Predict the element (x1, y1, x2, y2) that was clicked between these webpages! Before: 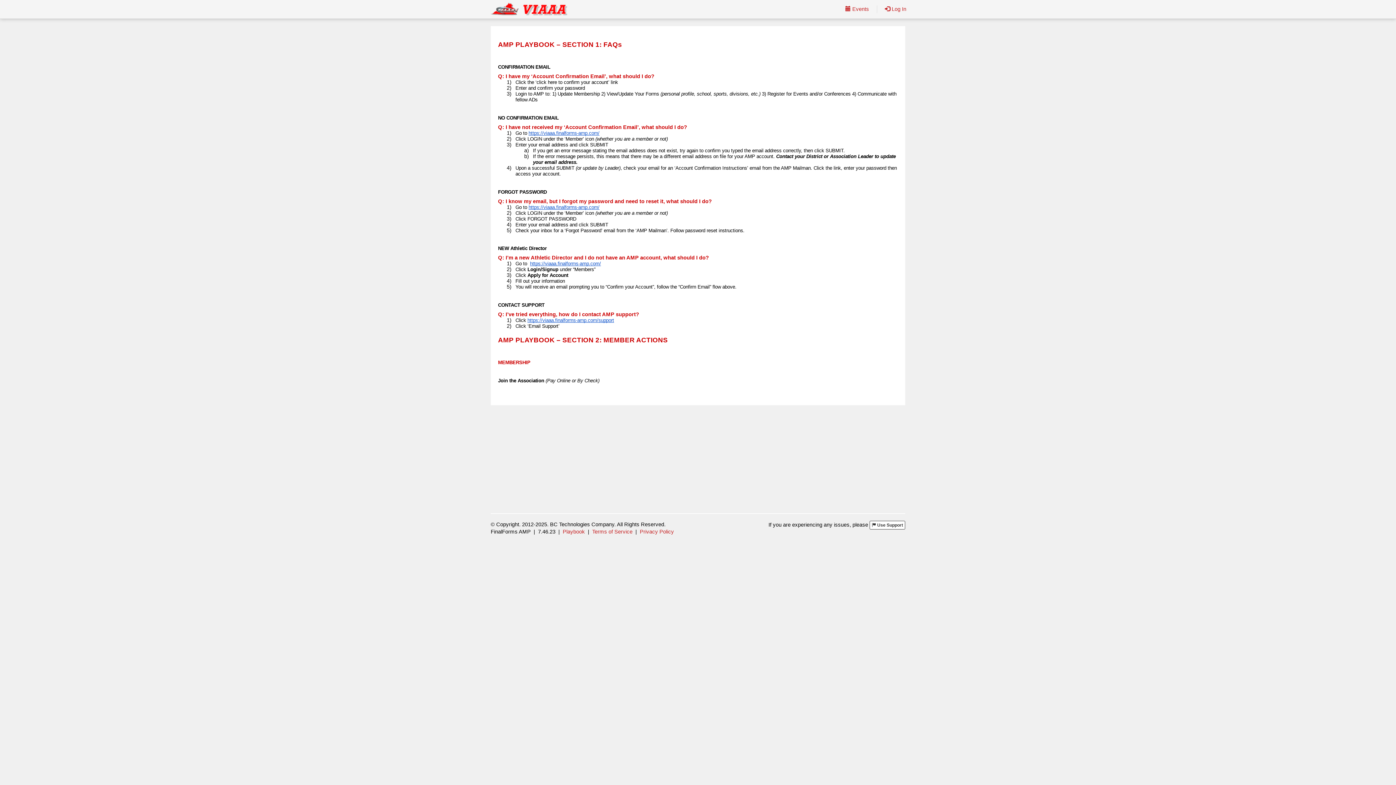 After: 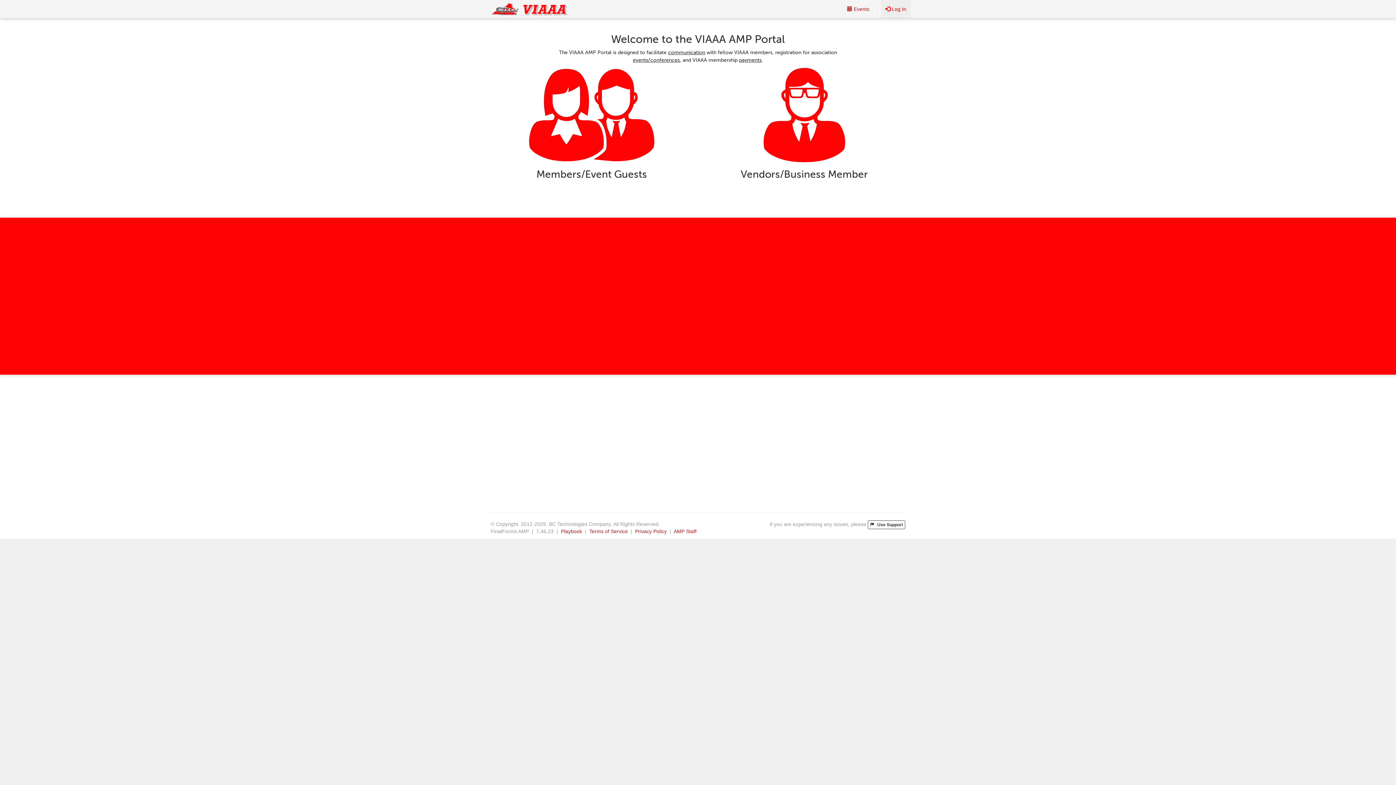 Action: bbox: (881, 0, 910, 18) label:  Log In